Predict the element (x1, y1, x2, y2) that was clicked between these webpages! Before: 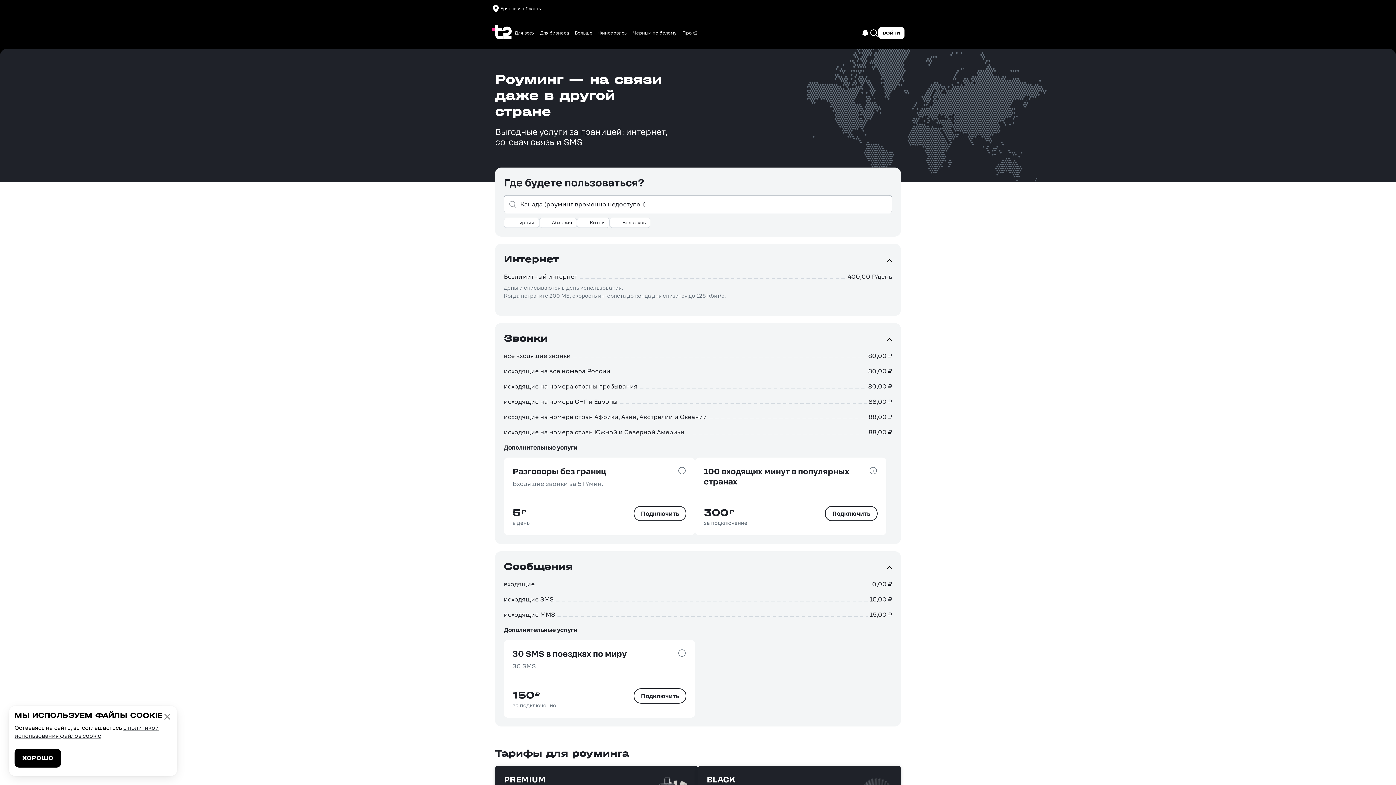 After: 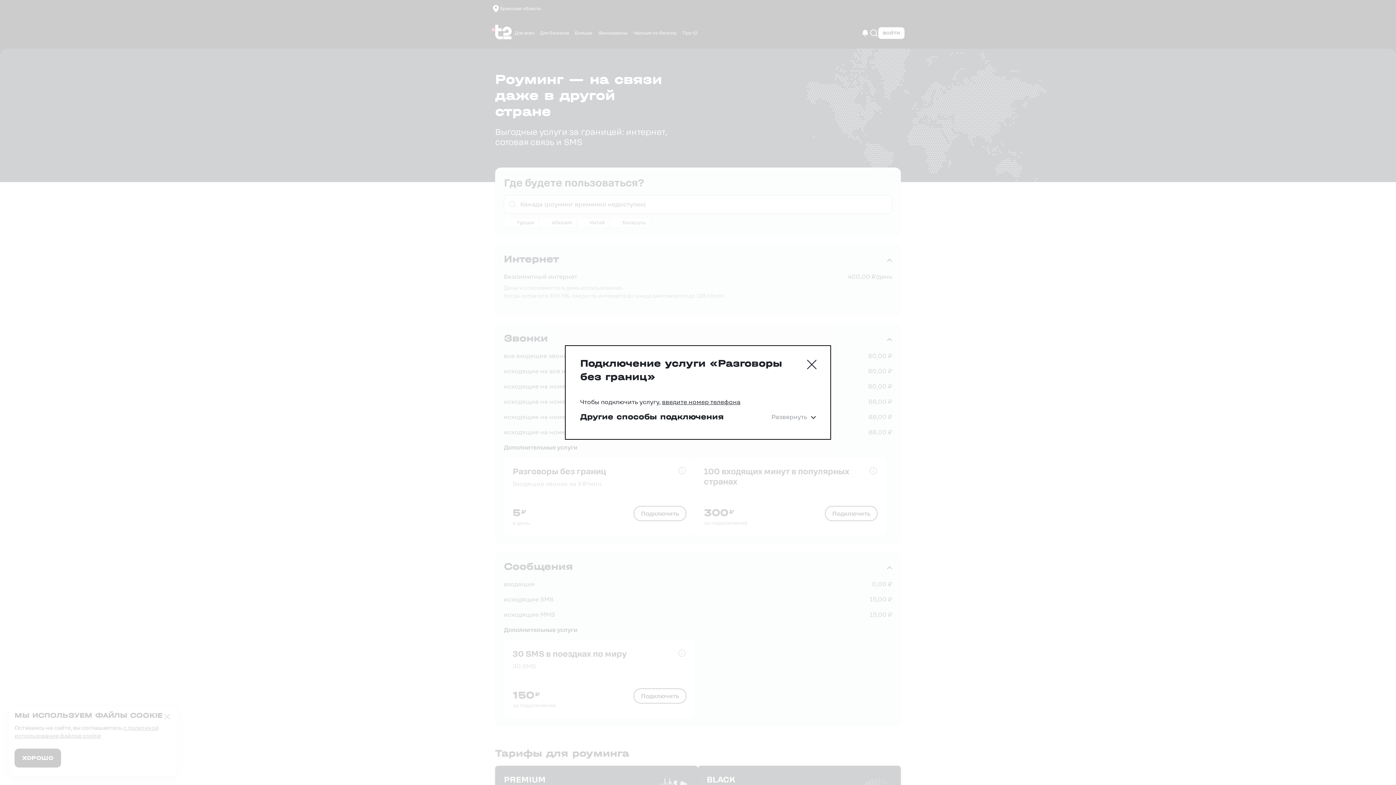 Action: bbox: (633, 506, 686, 521) label: Подключить